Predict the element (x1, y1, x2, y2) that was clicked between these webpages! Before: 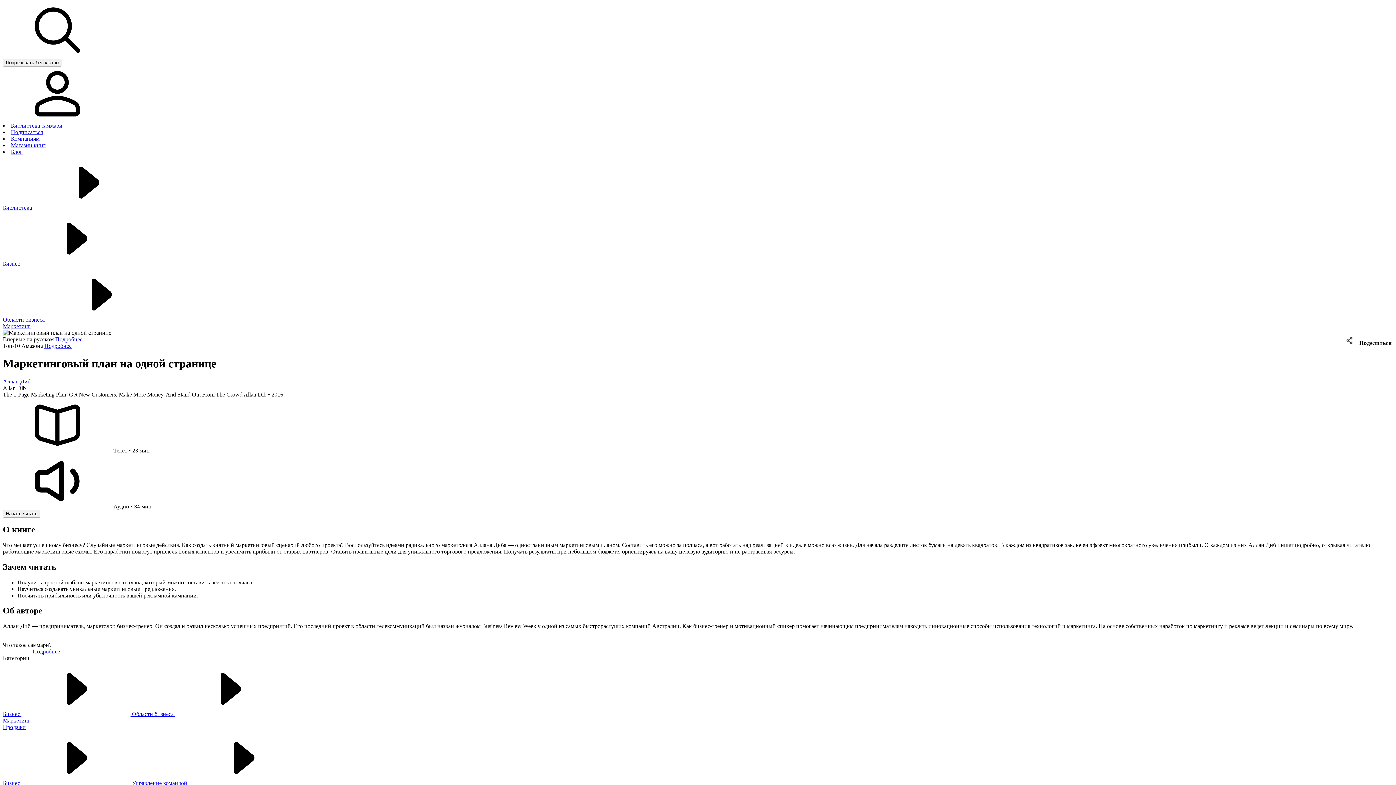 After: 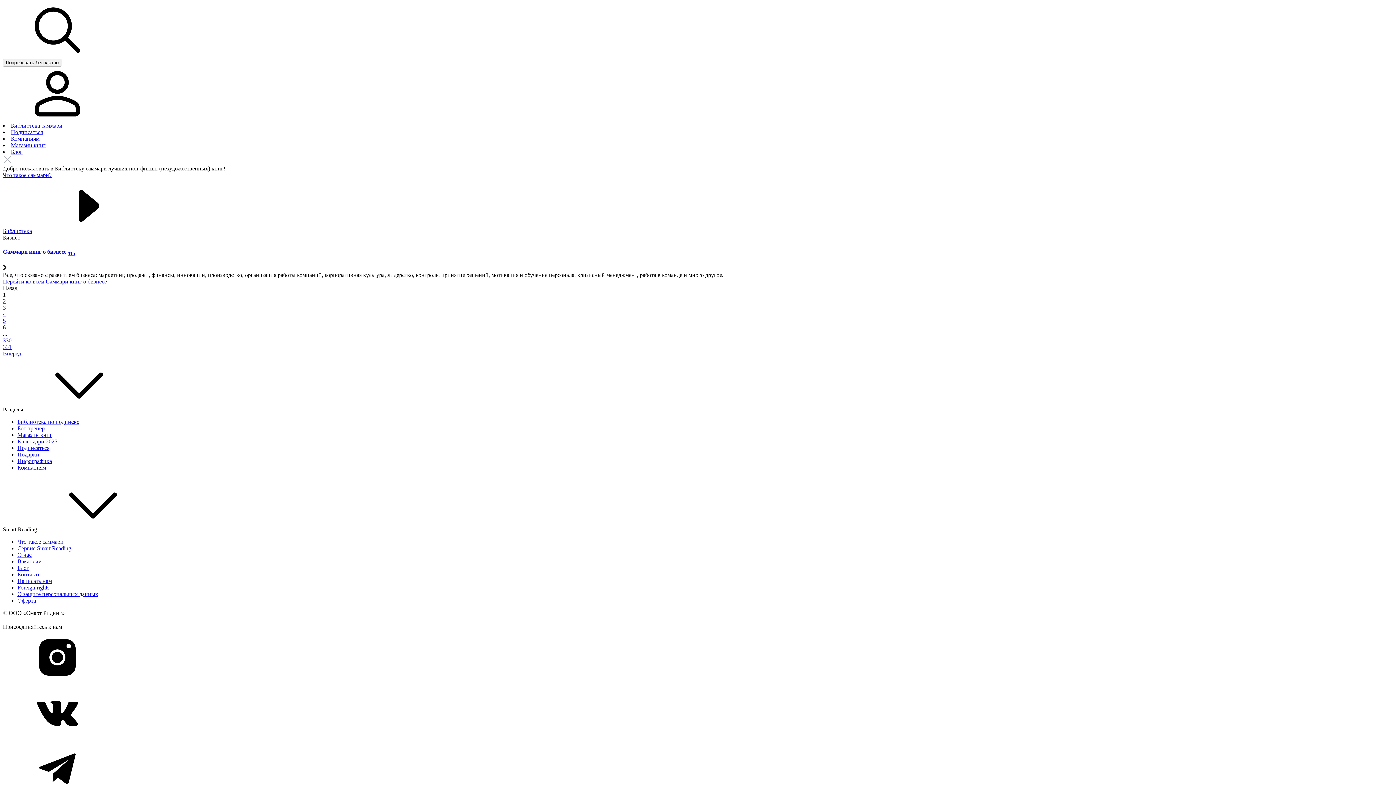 Action: bbox: (2, 780, 132, 786) label: Бизнес  